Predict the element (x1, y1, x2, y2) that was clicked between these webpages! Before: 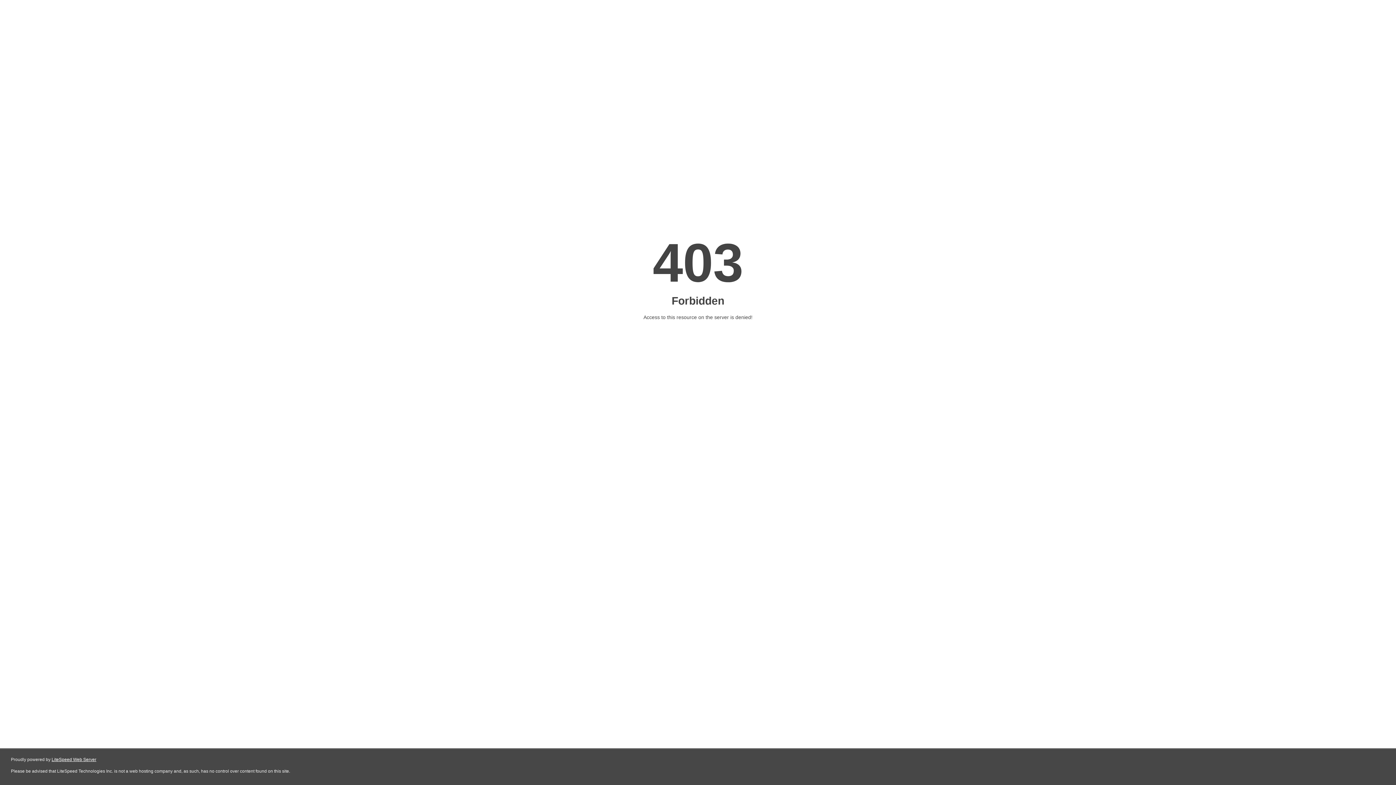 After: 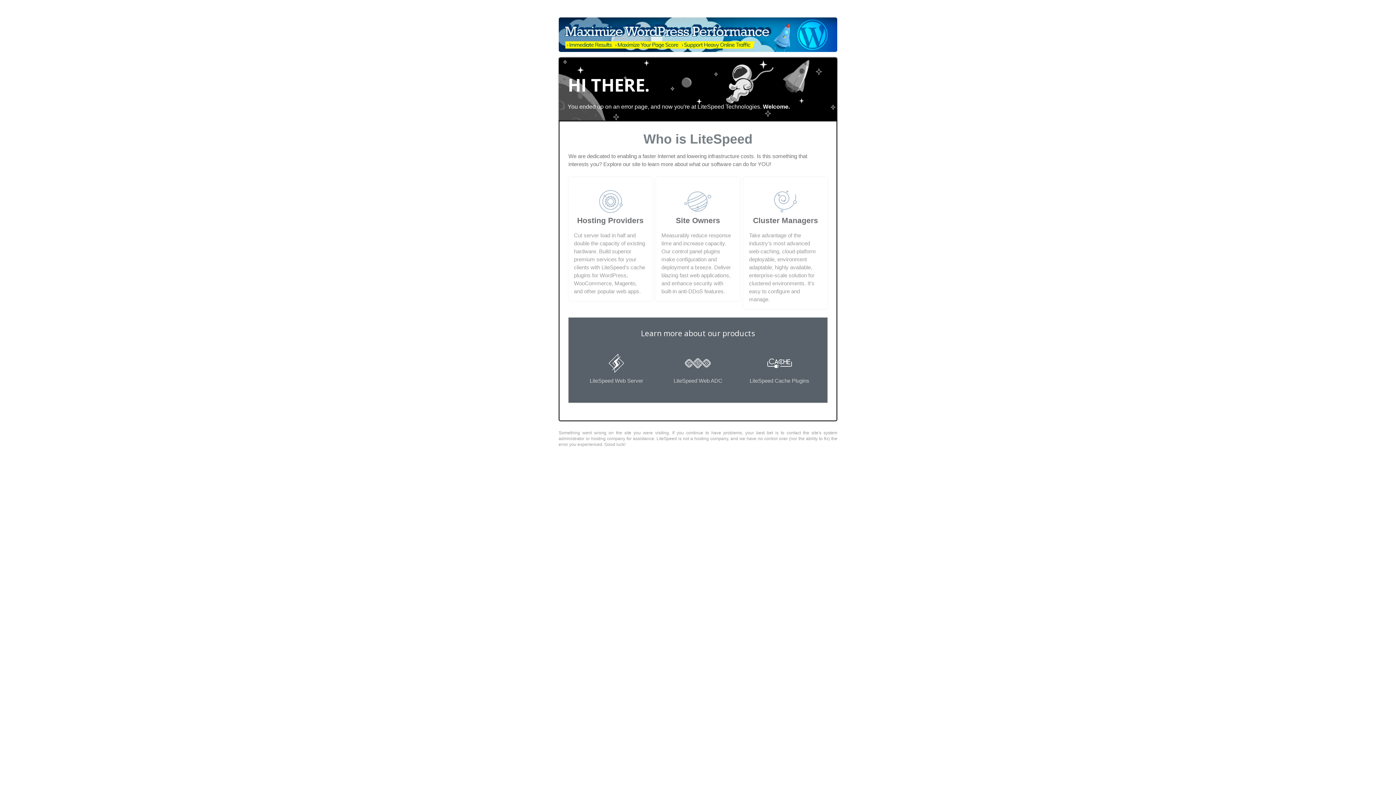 Action: label: LiteSpeed Web Server bbox: (51, 757, 96, 762)